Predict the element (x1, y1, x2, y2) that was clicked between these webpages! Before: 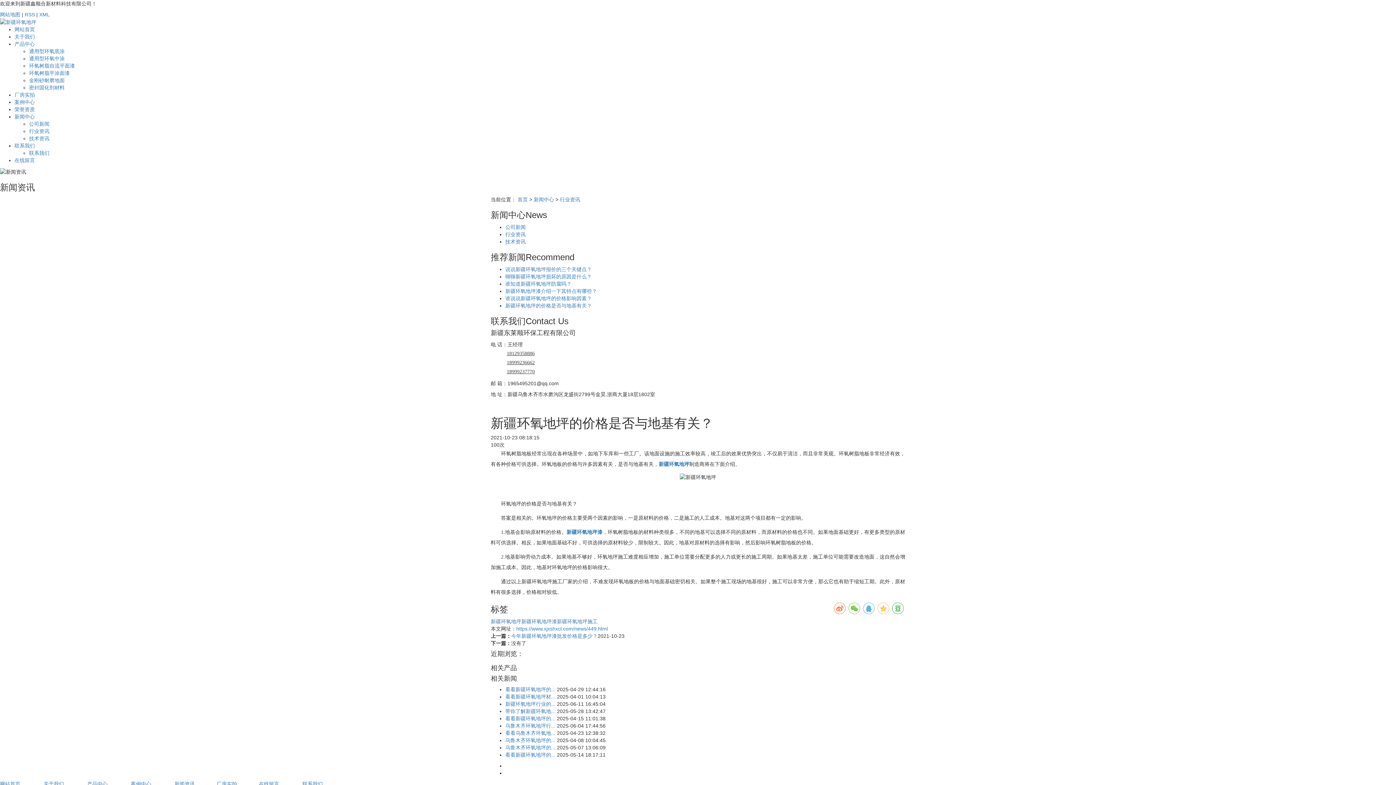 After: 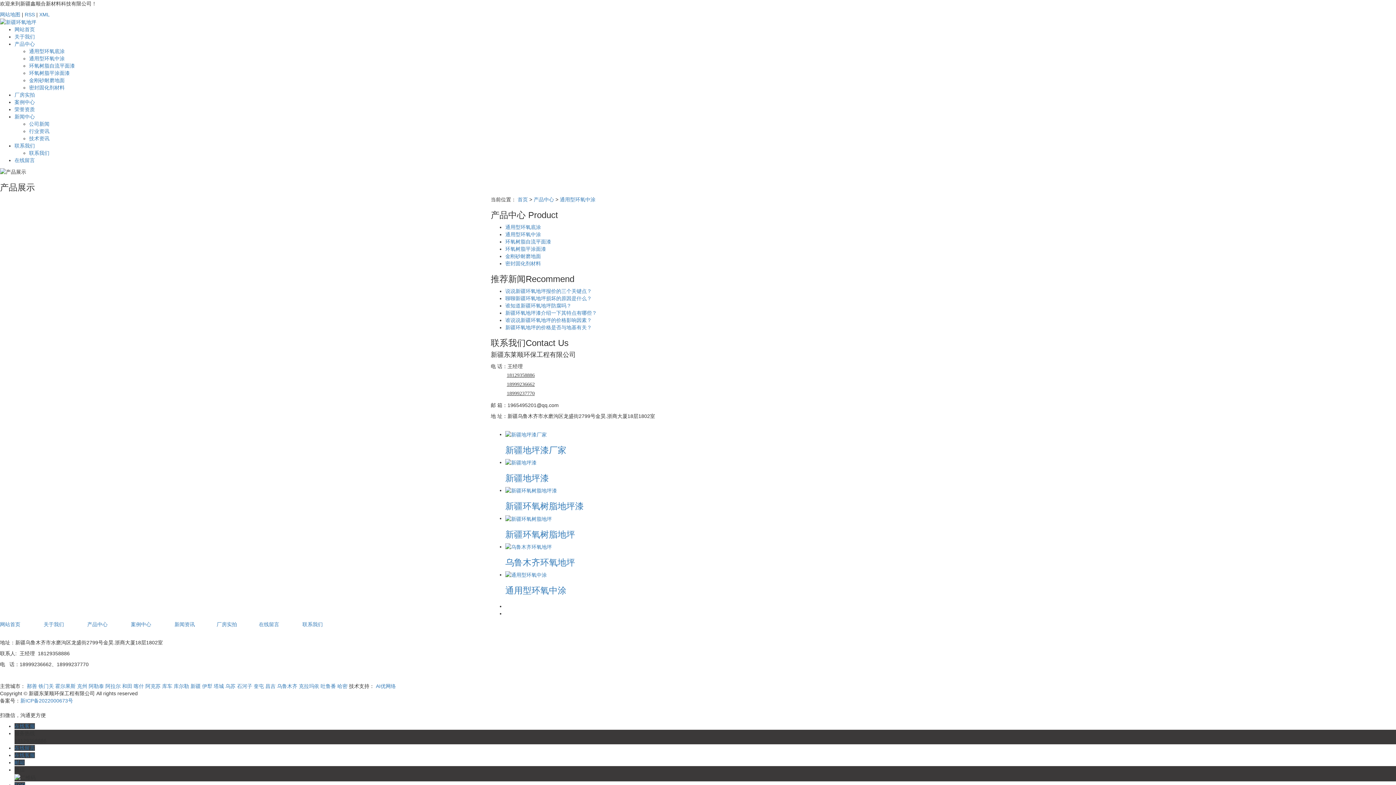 Action: label: 通用型环氧中涂 bbox: (29, 55, 64, 61)